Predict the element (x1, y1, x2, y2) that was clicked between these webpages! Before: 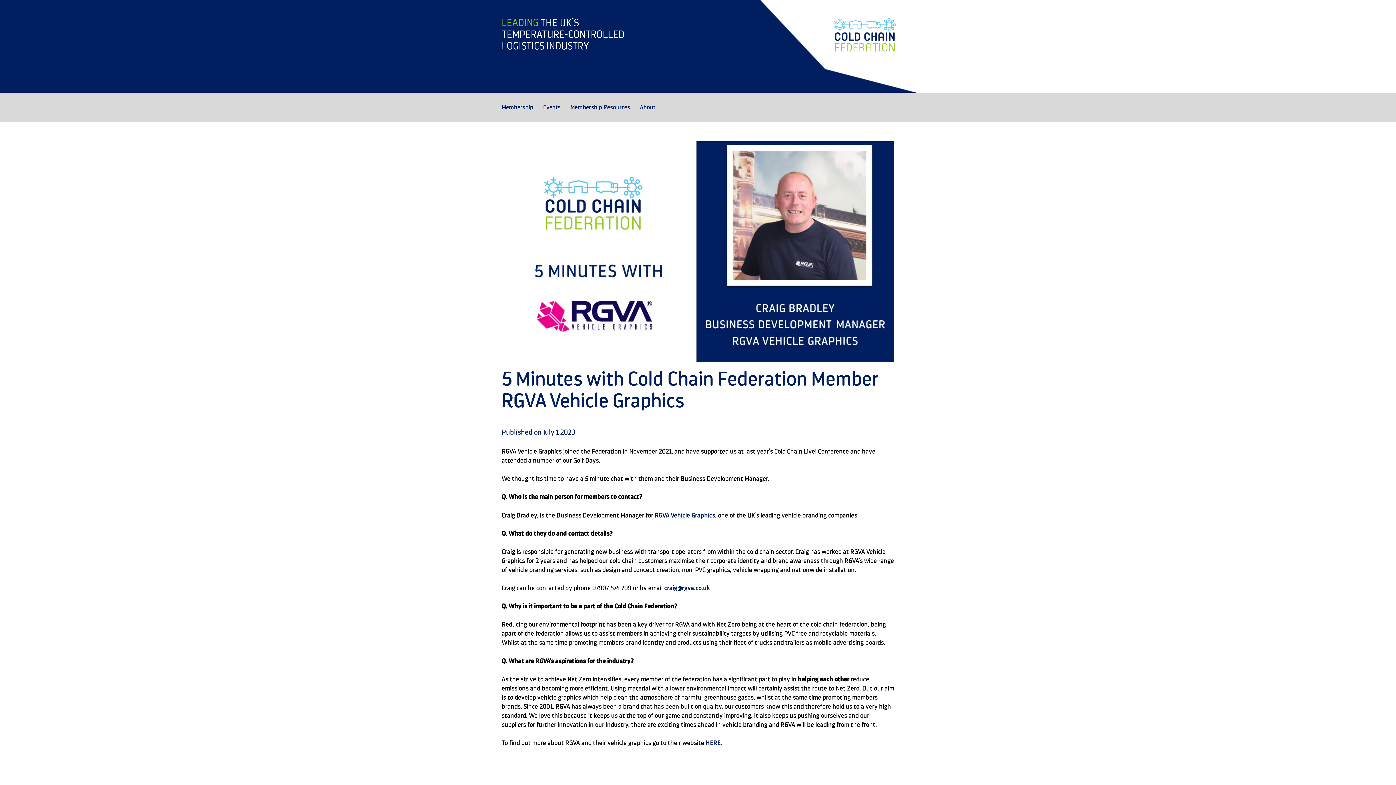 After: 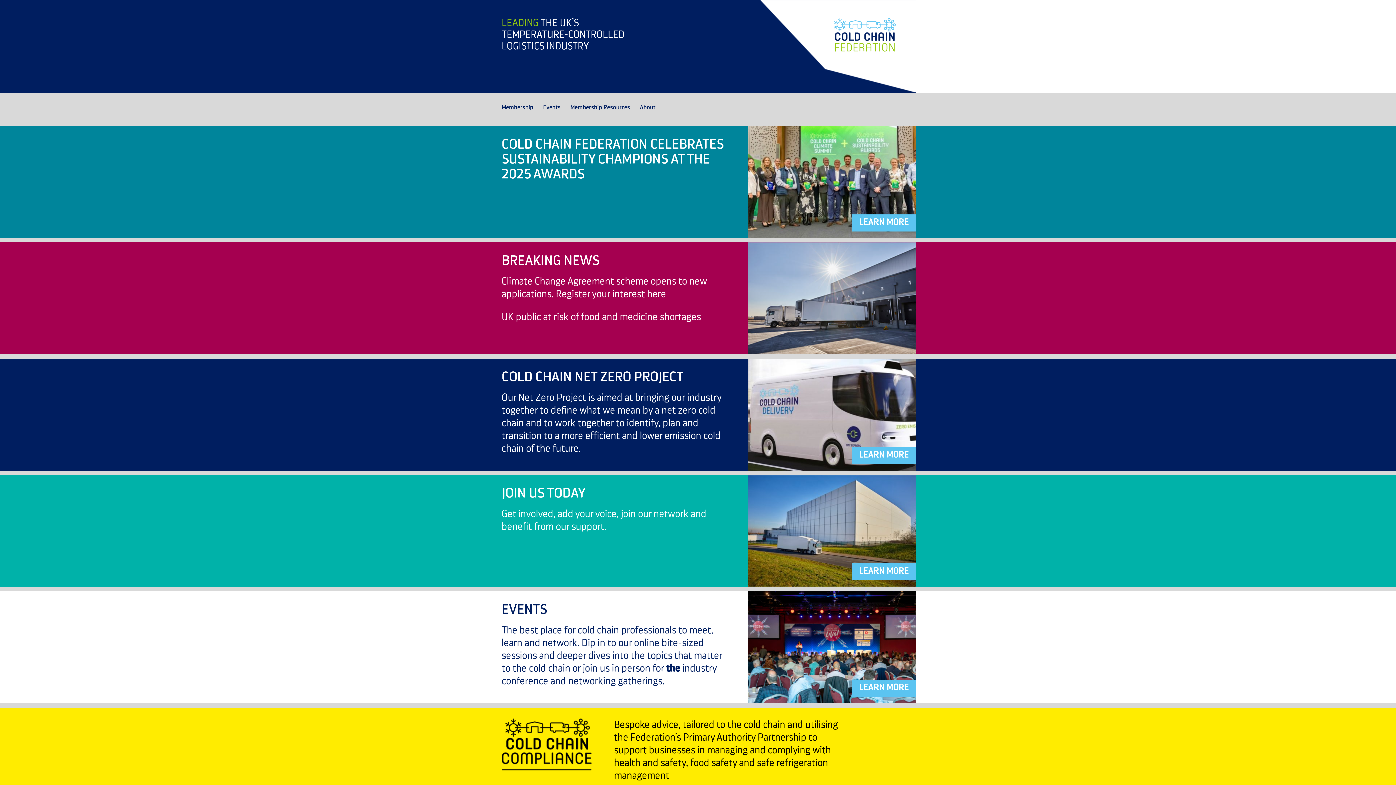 Action: bbox: (501, 17, 637, 52) label: LEADING THE UK’S TEMPERATURE-CONTROLLED LOGISTICS INDUSTRY